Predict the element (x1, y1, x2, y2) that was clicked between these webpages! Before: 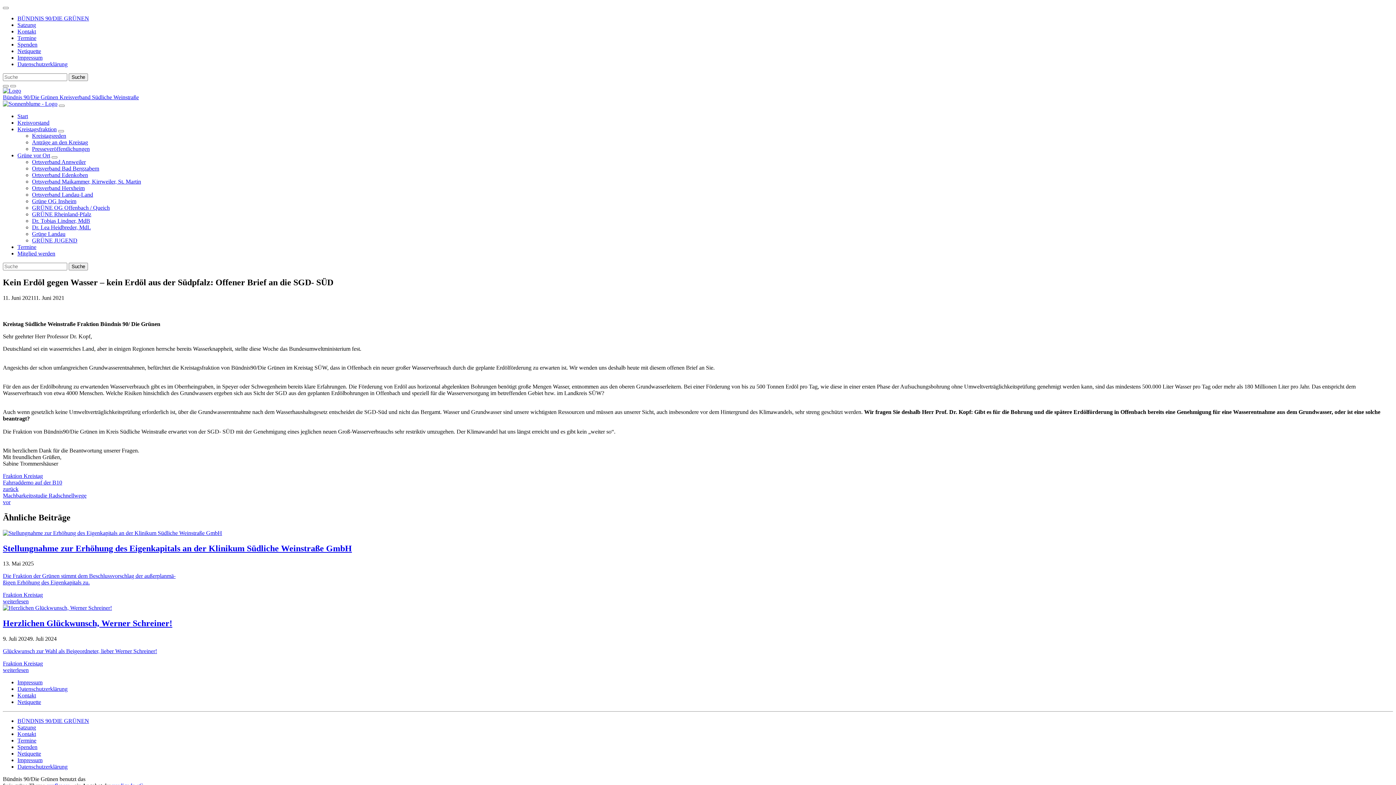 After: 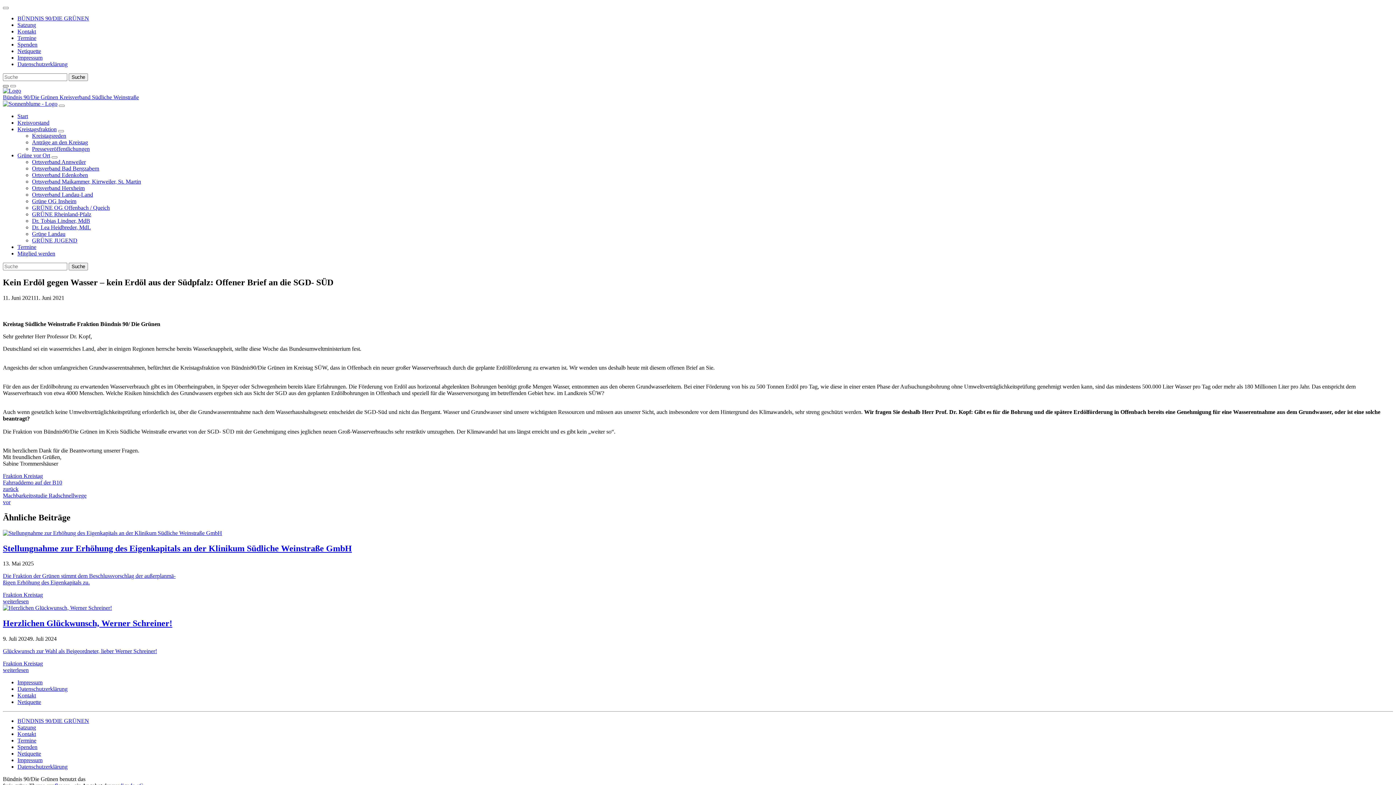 Action: label: zeige Suche bbox: (2, 85, 8, 87)